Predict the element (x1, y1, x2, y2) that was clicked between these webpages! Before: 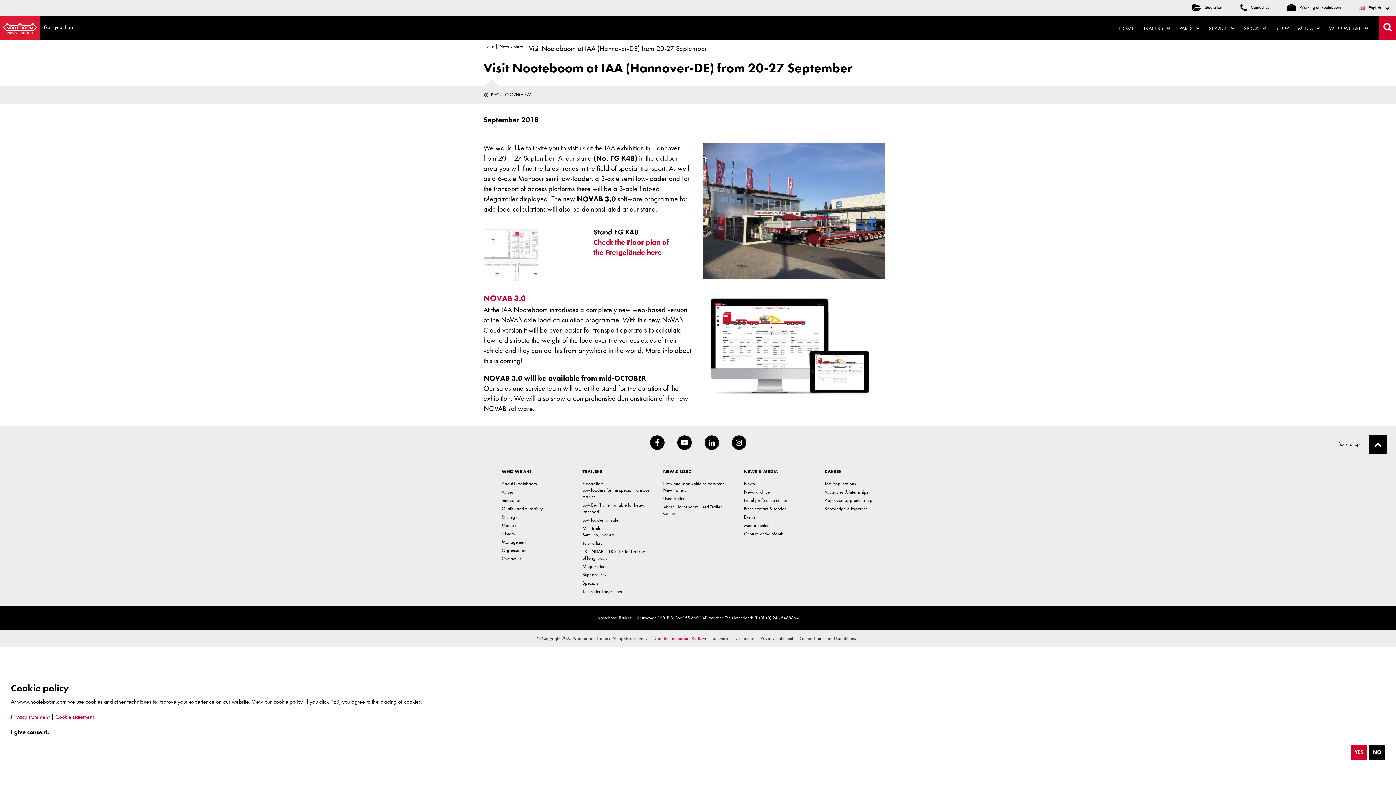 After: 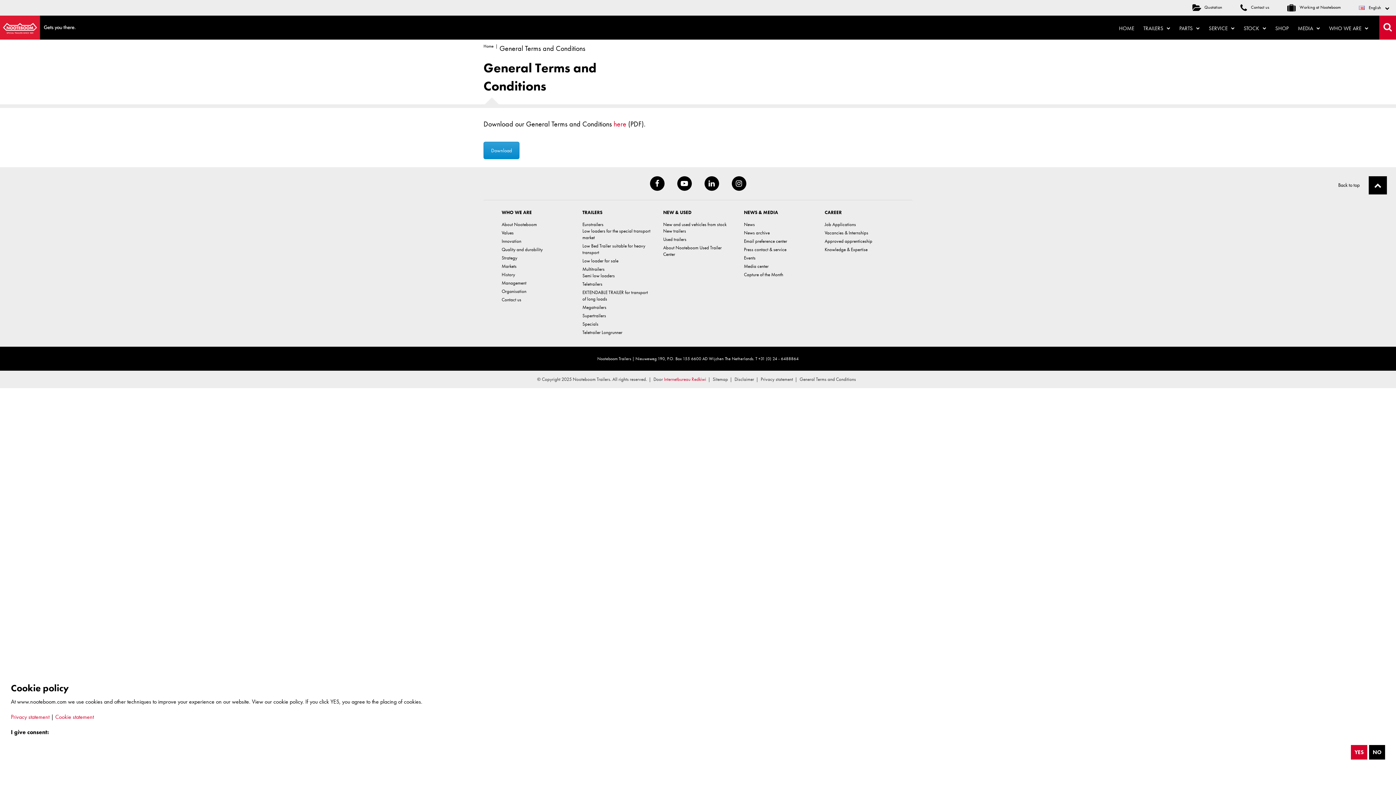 Action: label: General Terms and Conditions bbox: (799, 635, 856, 641)